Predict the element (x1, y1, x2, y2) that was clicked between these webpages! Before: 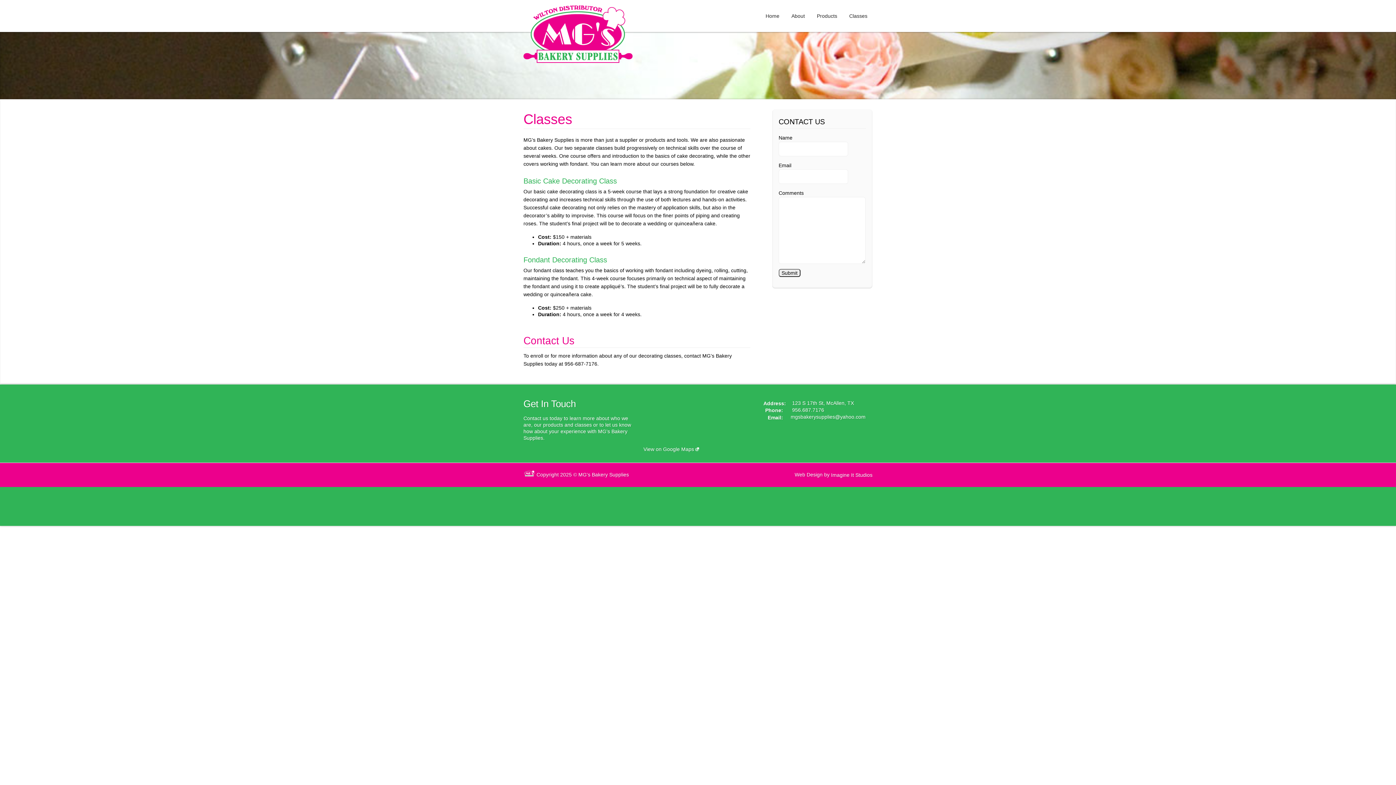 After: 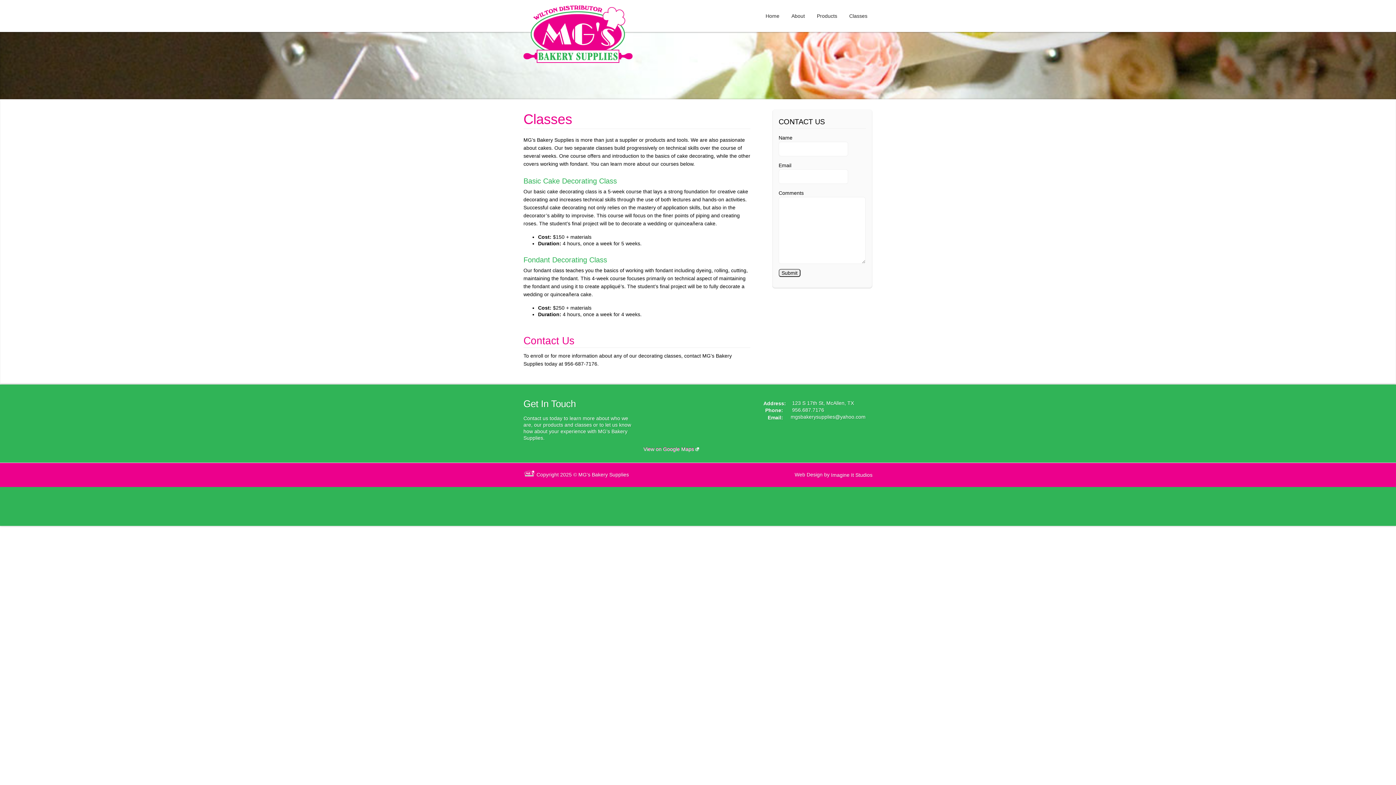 Action: label: View on Google Maps  bbox: (643, 446, 699, 452)